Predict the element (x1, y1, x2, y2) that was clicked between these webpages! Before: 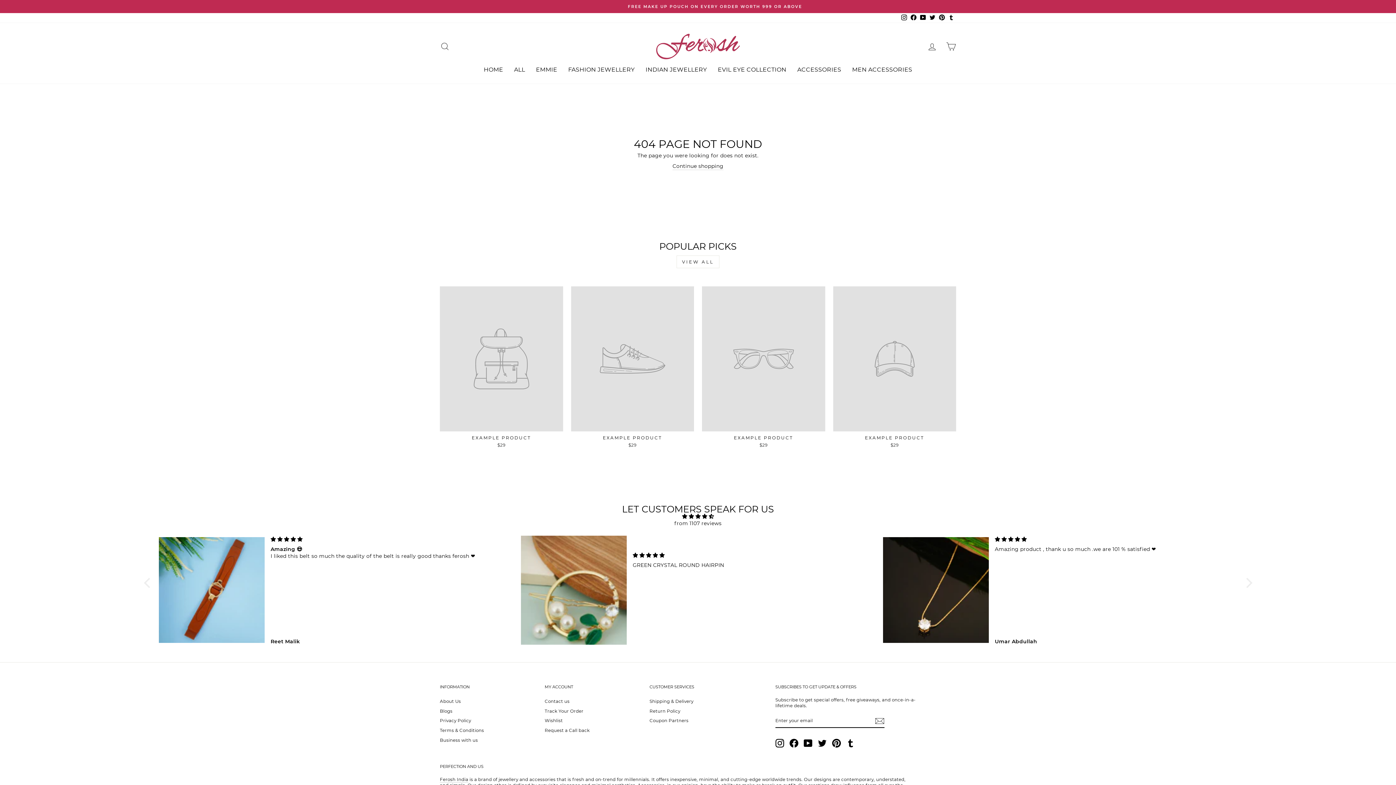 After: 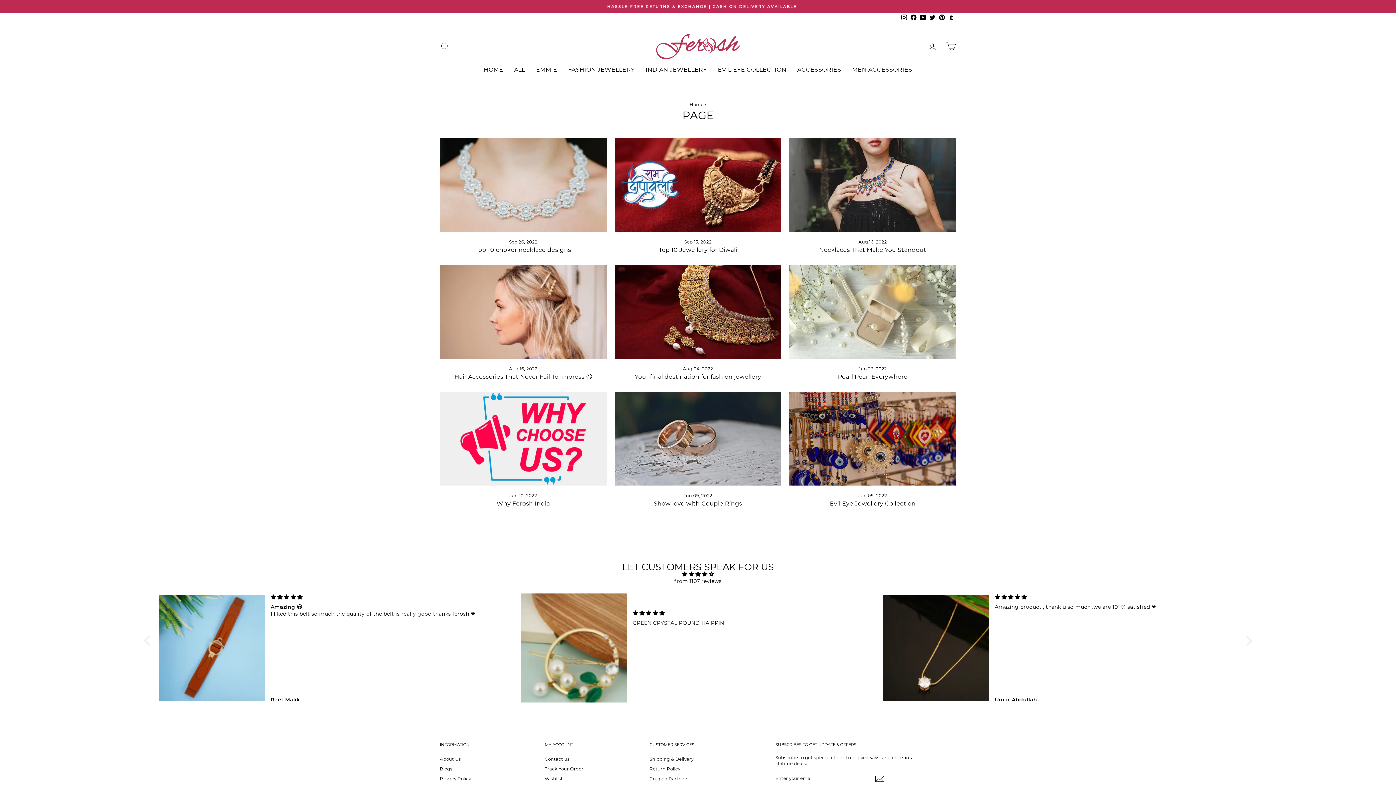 Action: bbox: (440, 707, 452, 715) label: Blogs